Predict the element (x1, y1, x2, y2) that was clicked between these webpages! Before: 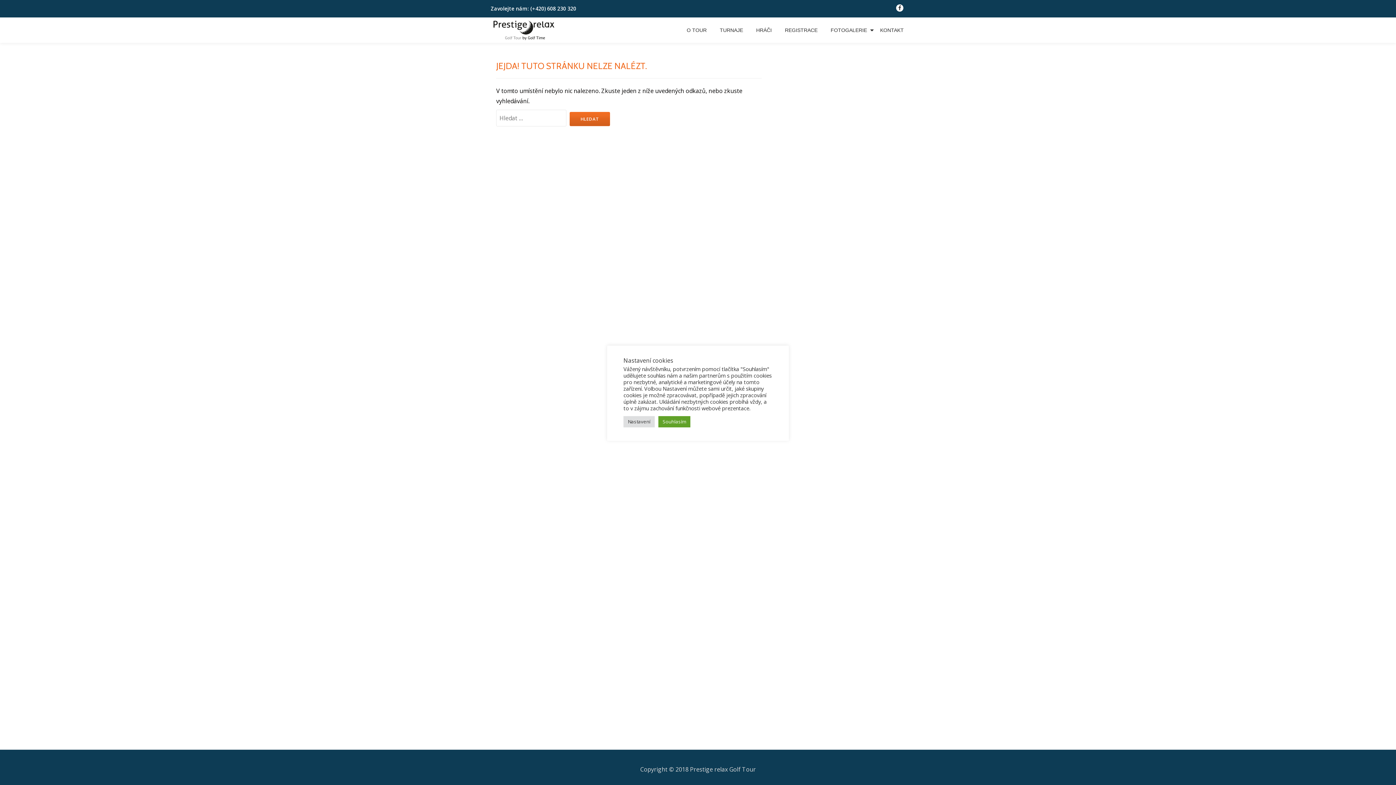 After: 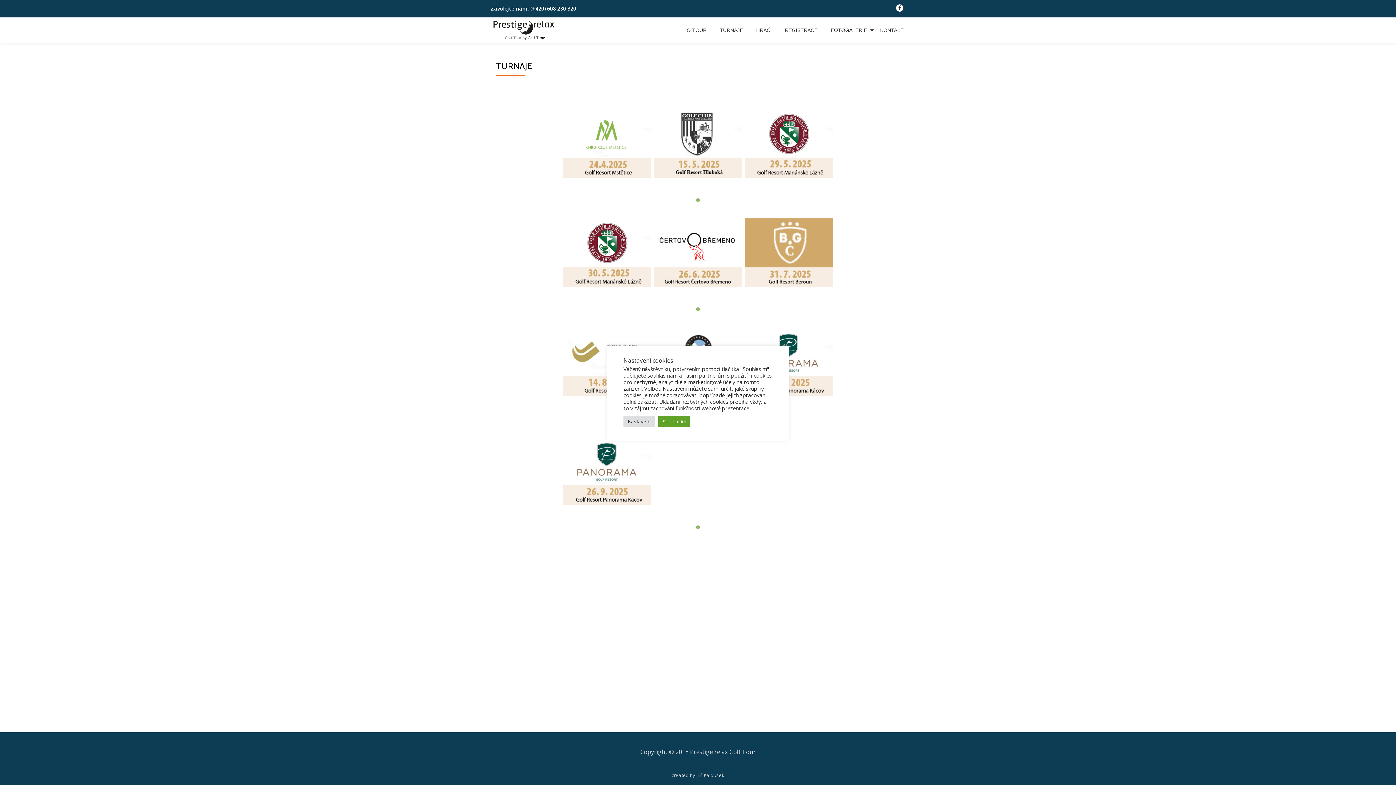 Action: label: TURNAJE bbox: (720, 26, 743, 33)